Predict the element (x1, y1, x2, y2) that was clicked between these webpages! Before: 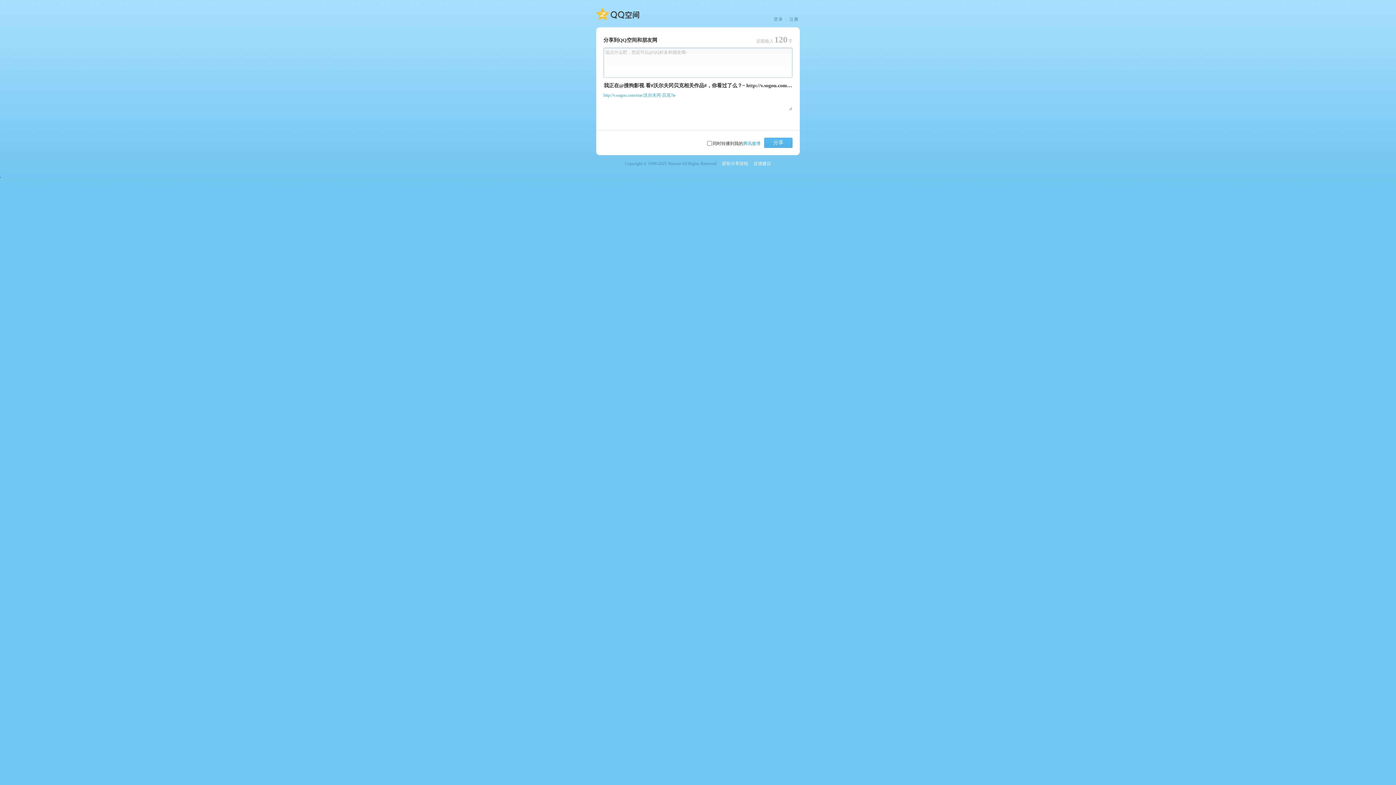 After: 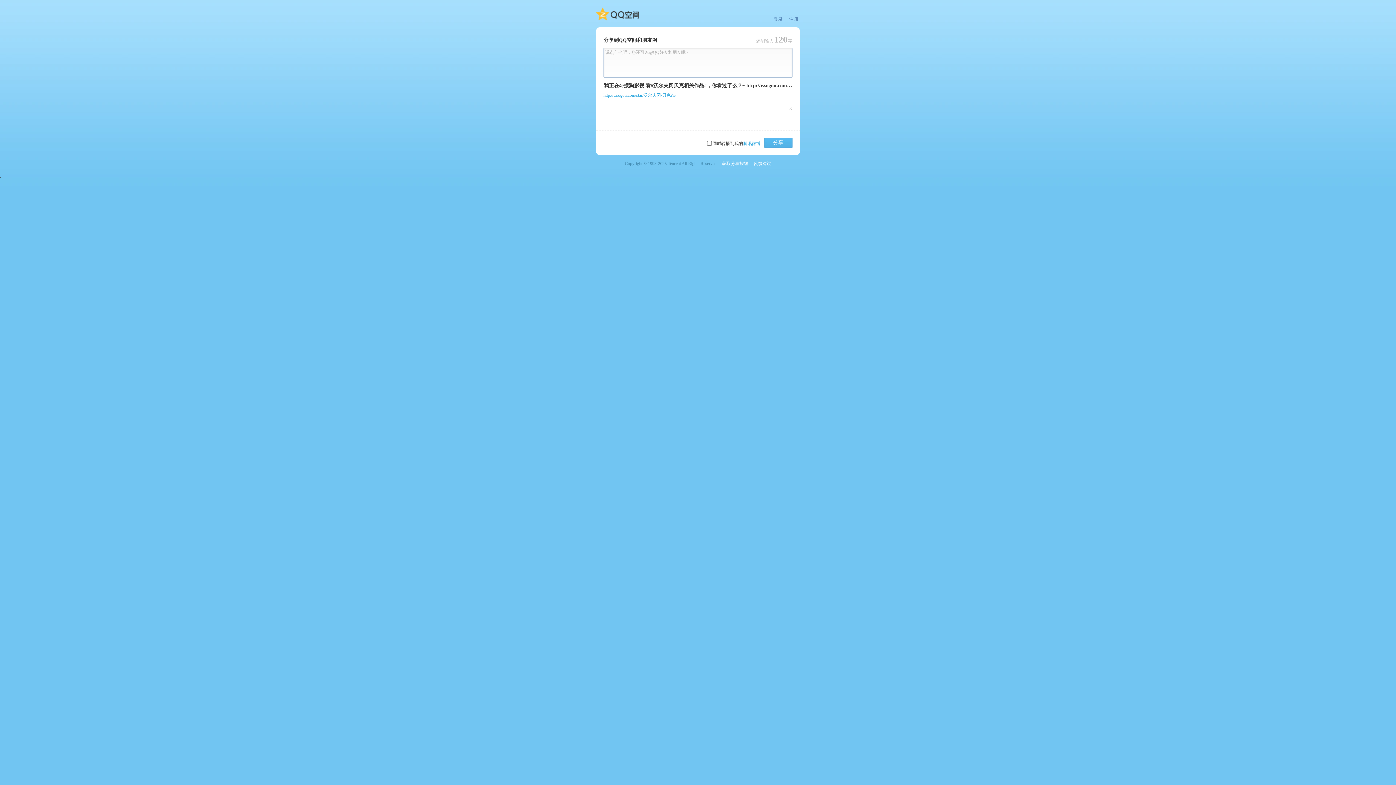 Action: label: 注册 bbox: (789, 16, 798, 22)